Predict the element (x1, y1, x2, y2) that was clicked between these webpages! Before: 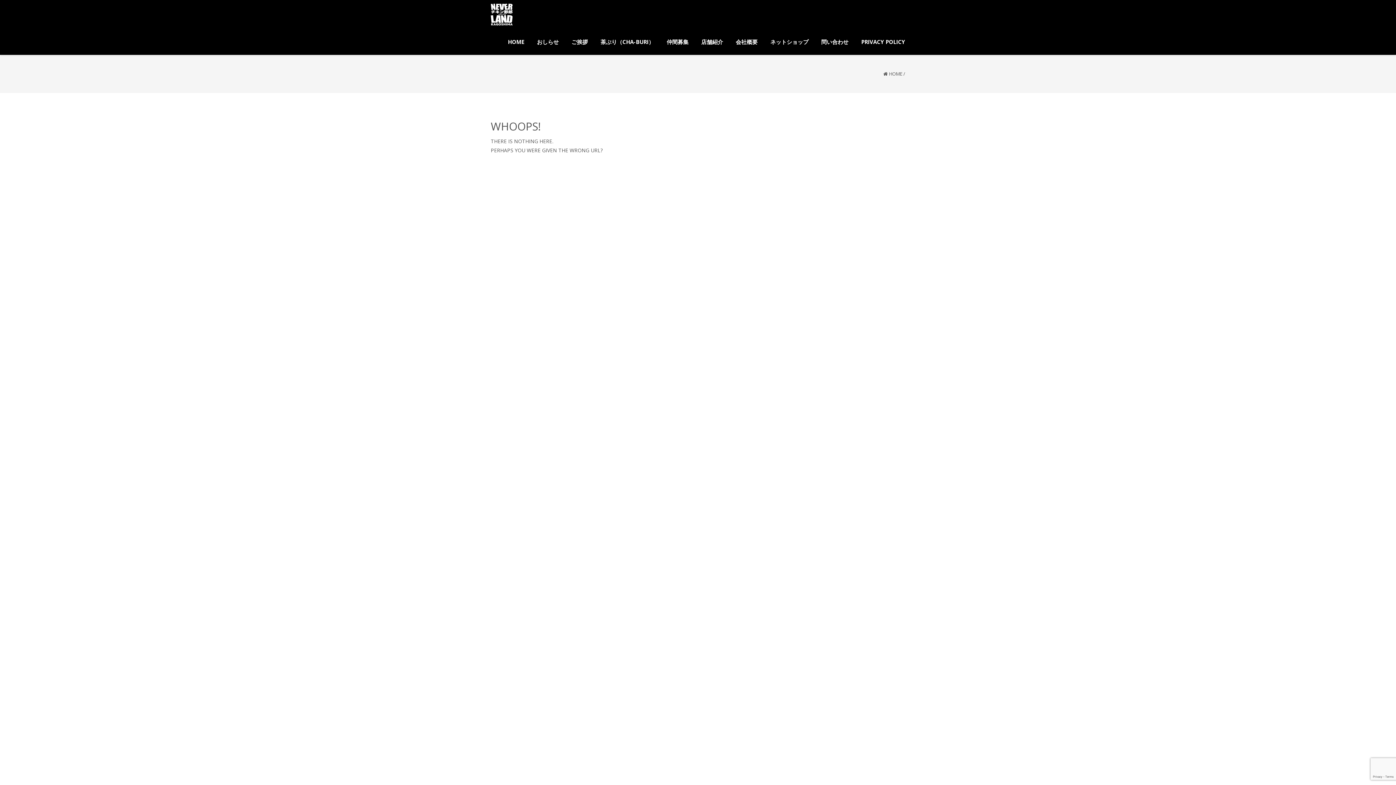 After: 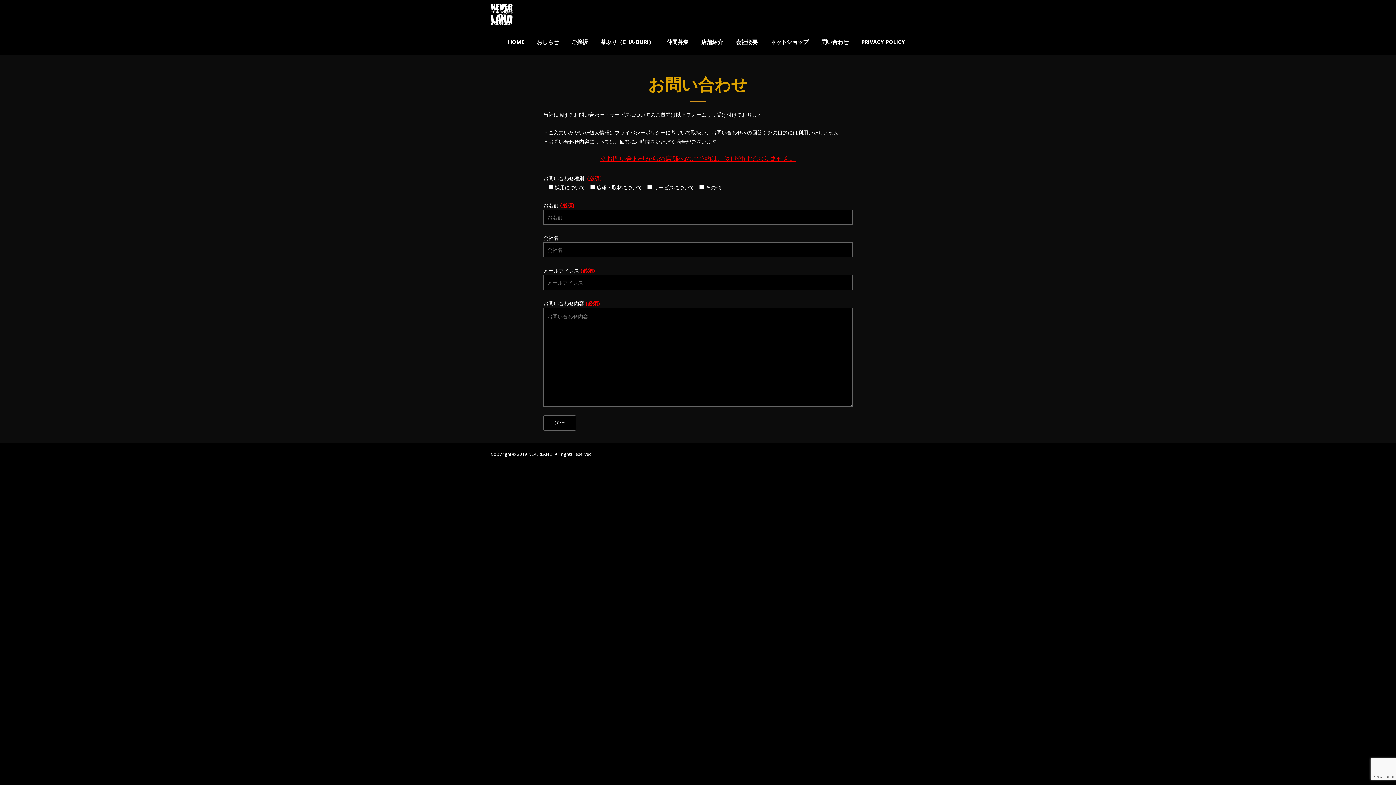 Action: bbox: (821, 29, 848, 54) label: 問い合わせ